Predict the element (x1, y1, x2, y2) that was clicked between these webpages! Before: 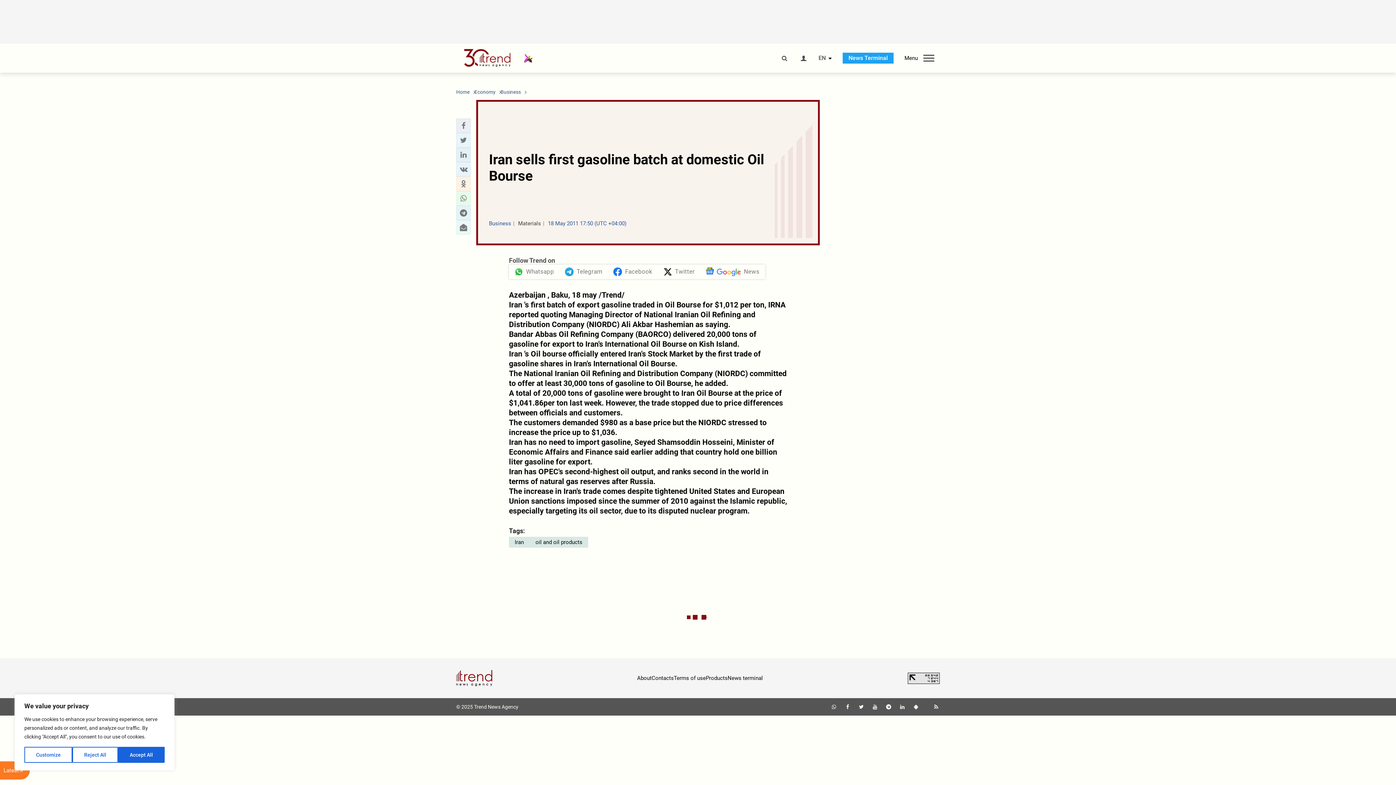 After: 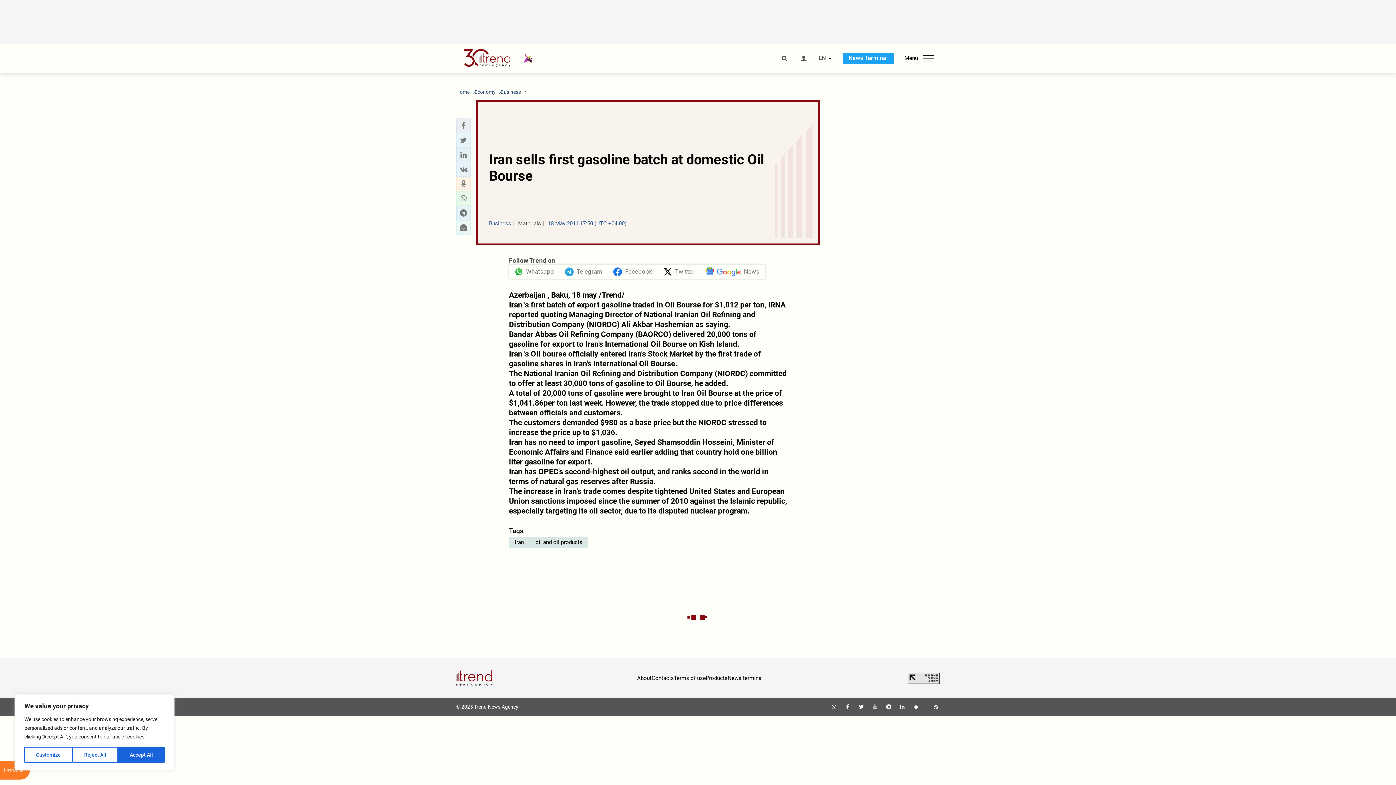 Action: bbox: (871, 704, 878, 710)